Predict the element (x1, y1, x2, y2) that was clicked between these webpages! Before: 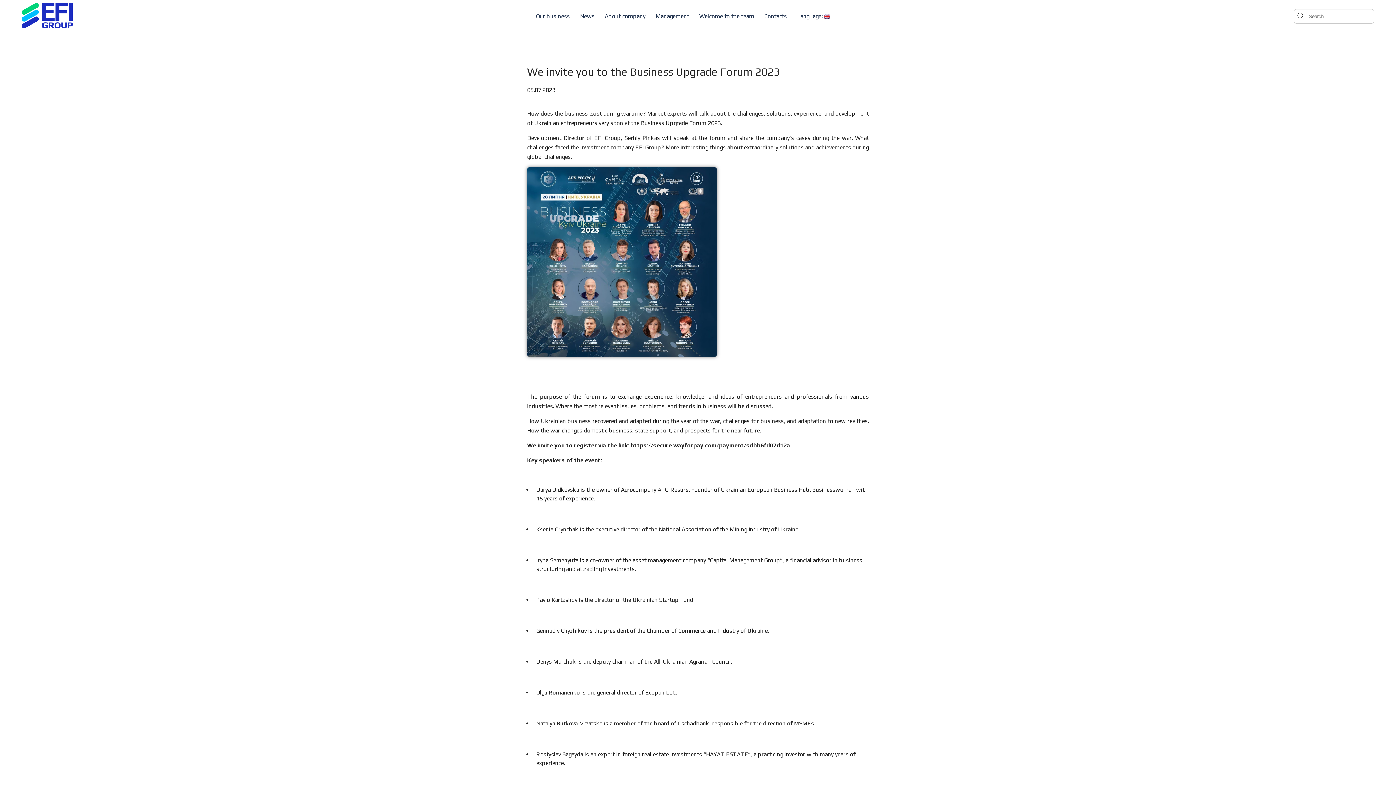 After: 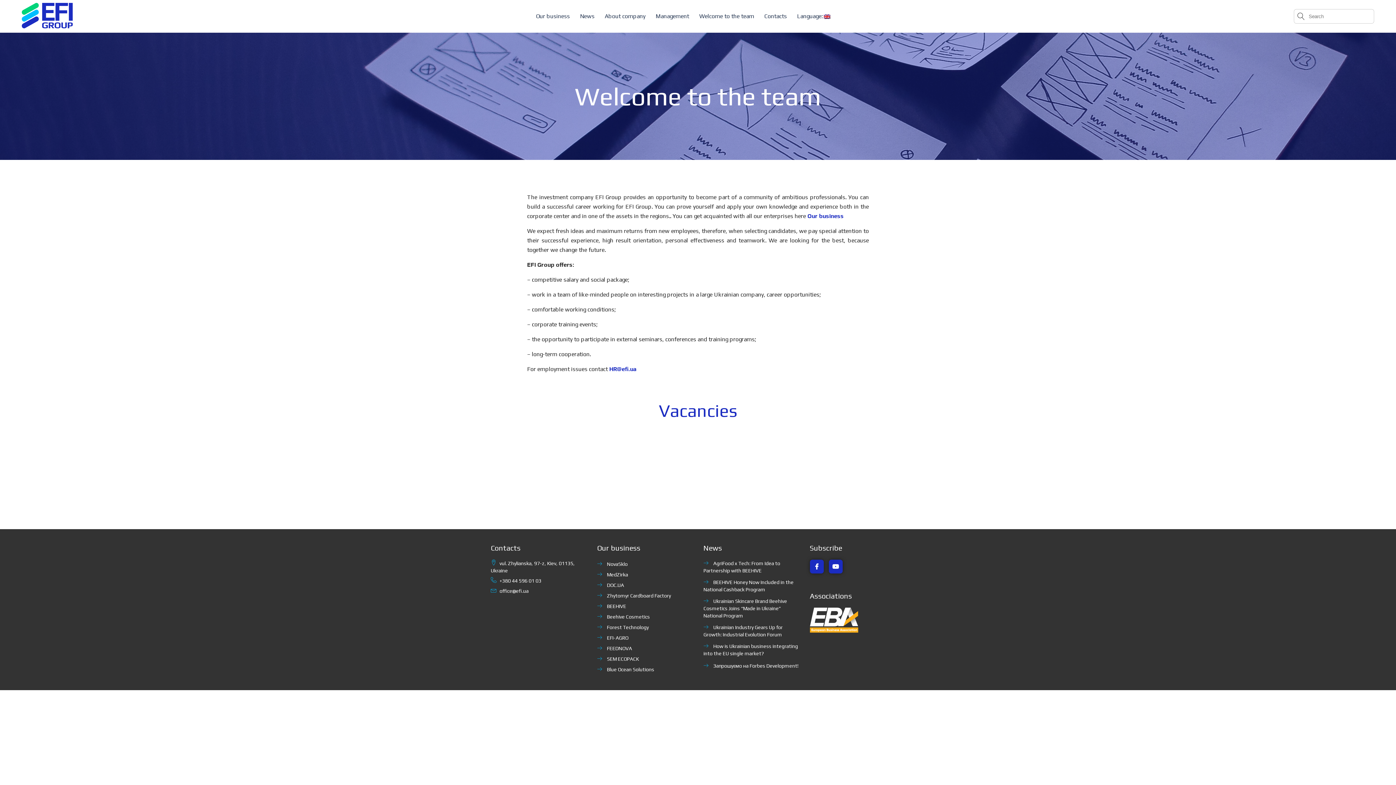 Action: label: Welcome to the team bbox: (699, 12, 754, 19)